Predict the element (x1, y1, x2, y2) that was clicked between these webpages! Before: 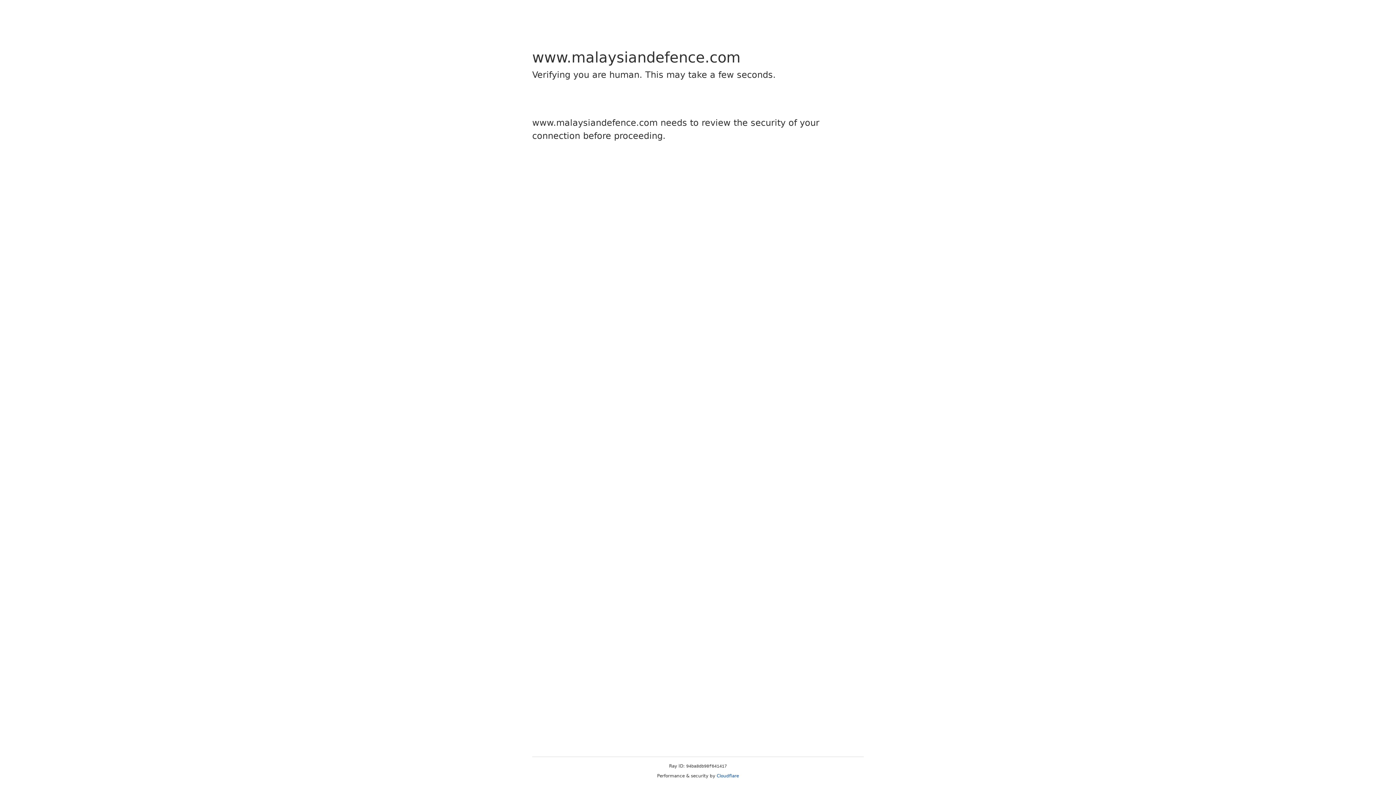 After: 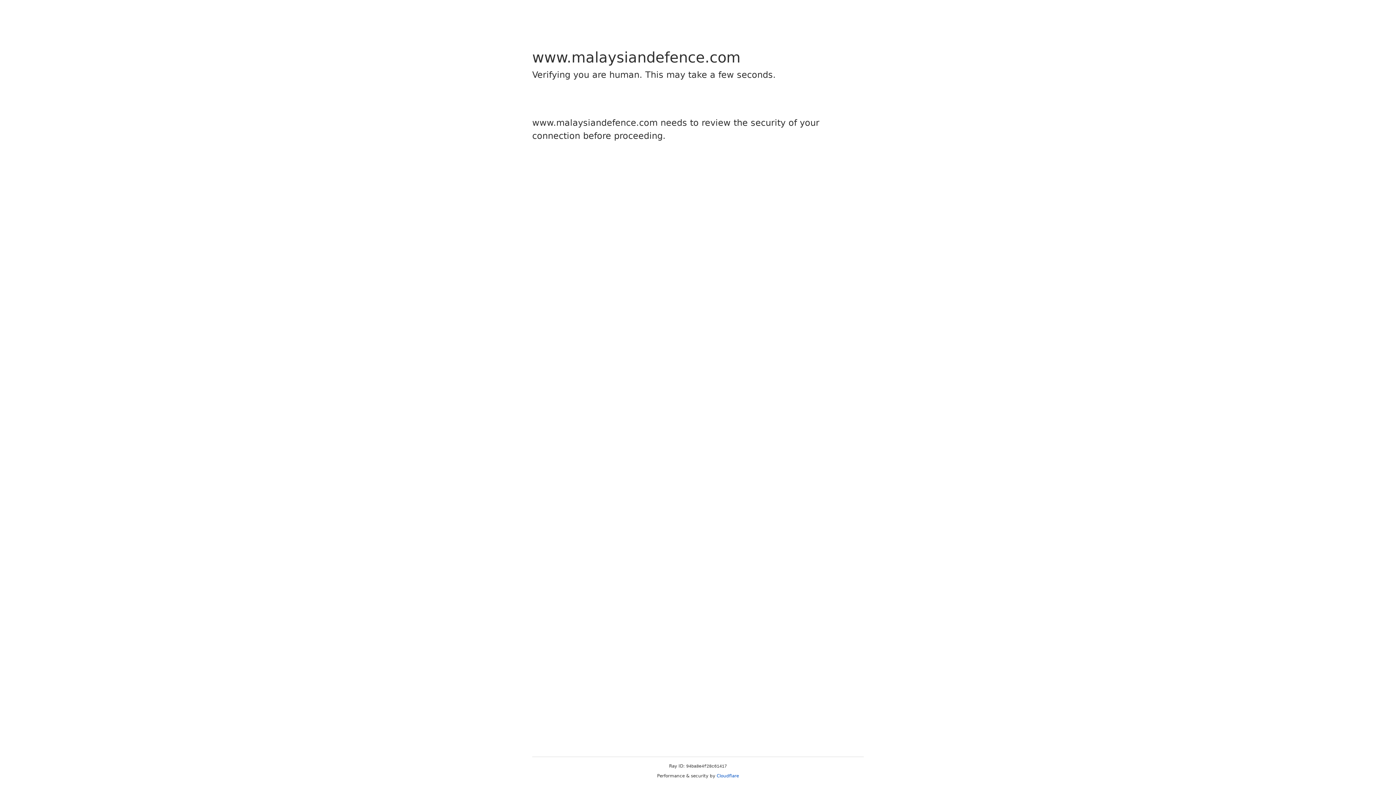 Action: label: Cloudflare bbox: (716, 773, 739, 778)